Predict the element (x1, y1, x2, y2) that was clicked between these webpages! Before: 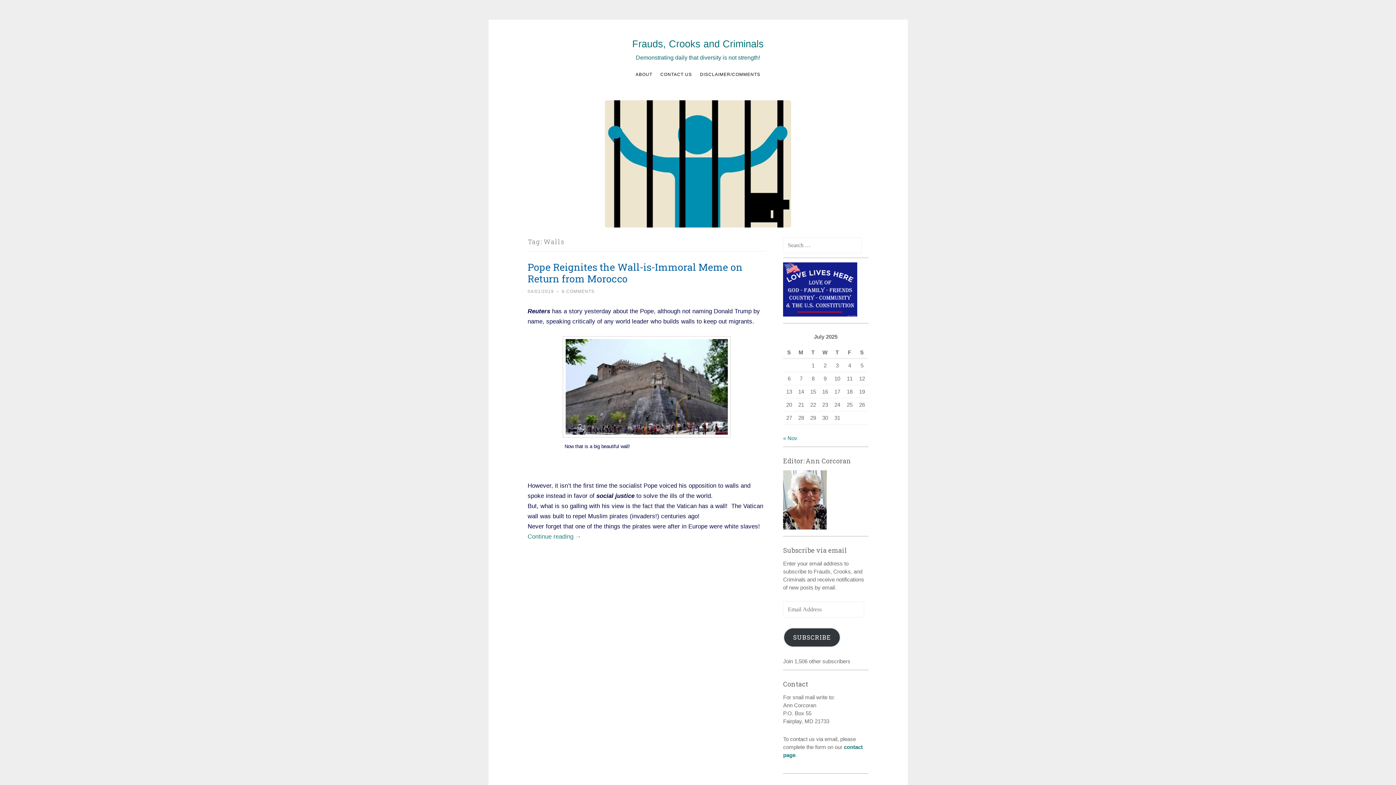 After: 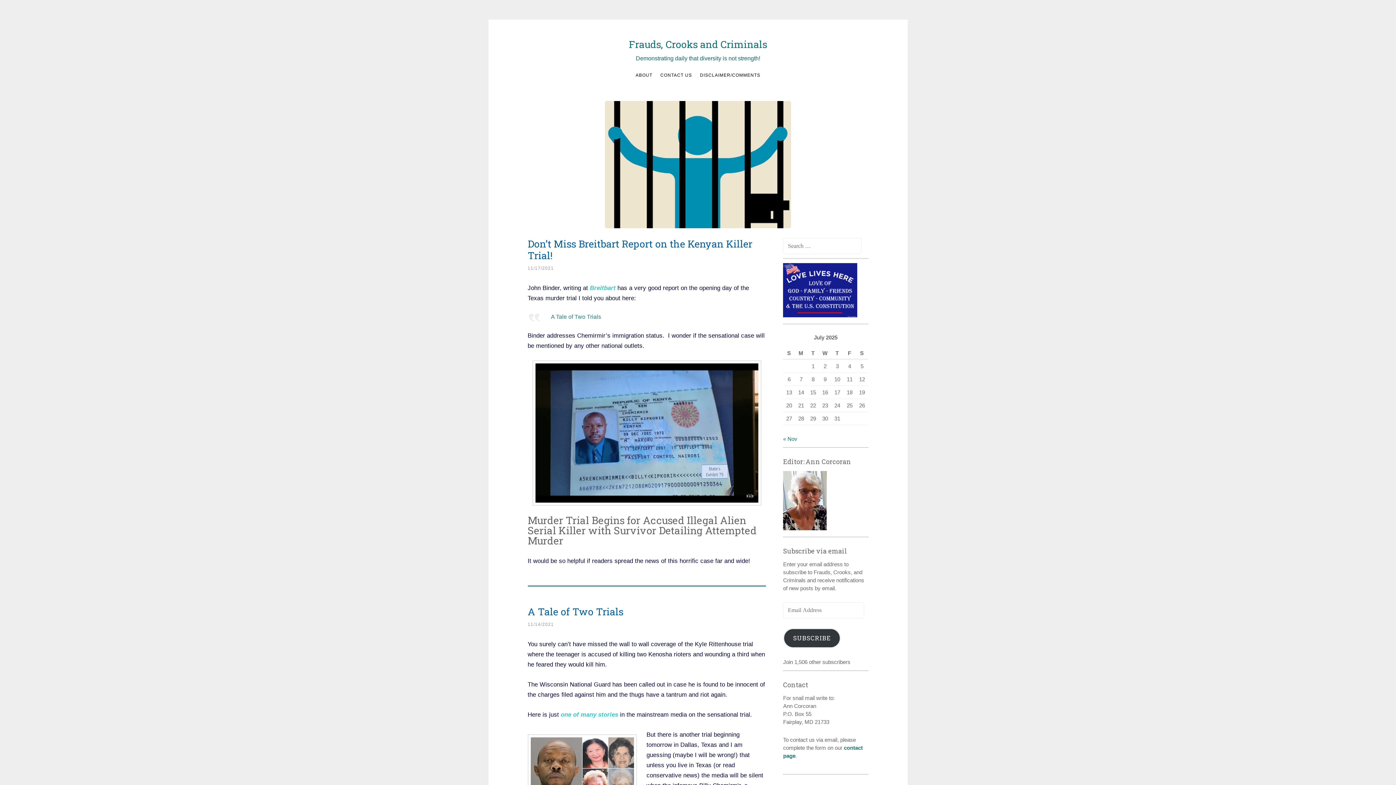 Action: bbox: (527, 100, 868, 227)